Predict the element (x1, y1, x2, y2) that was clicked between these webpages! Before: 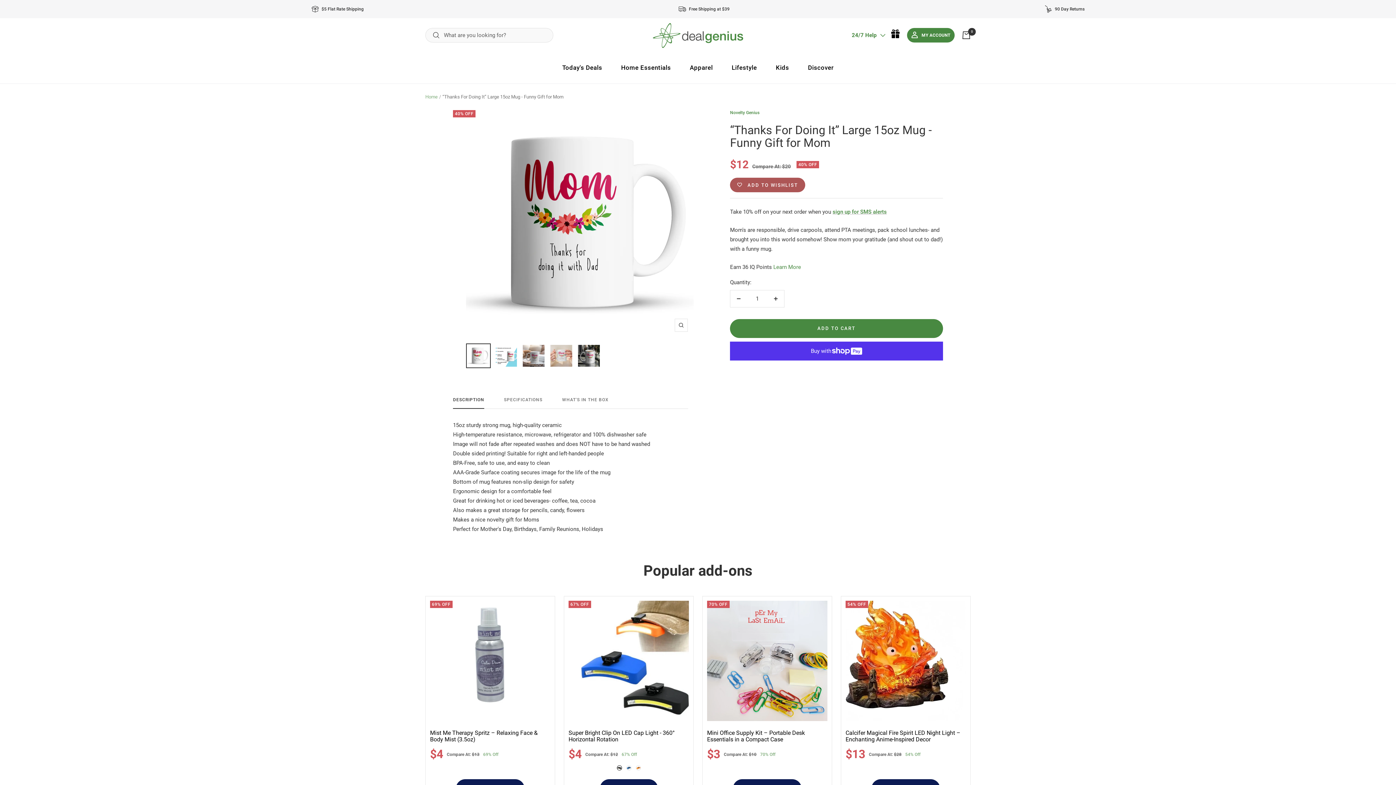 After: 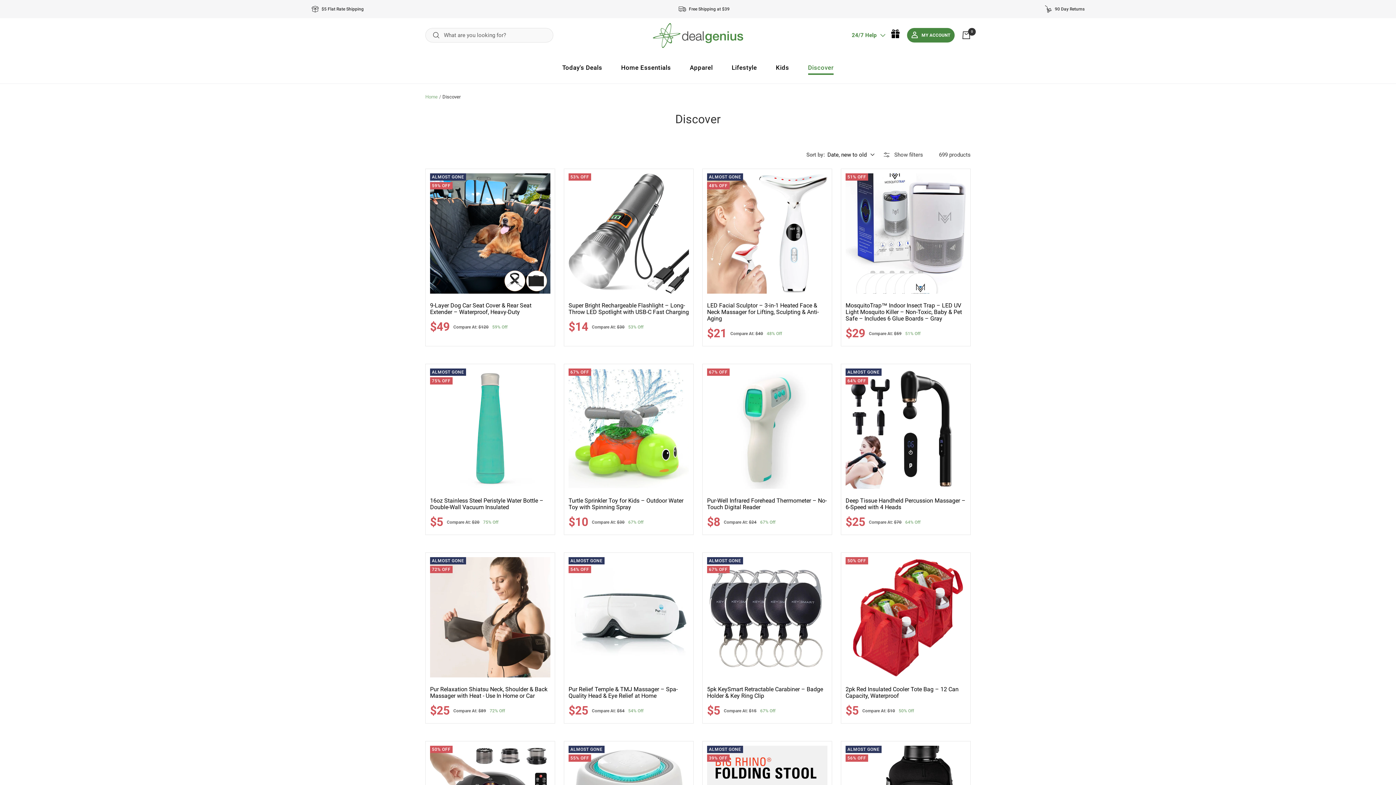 Action: bbox: (808, 58, 833, 76) label: Discover